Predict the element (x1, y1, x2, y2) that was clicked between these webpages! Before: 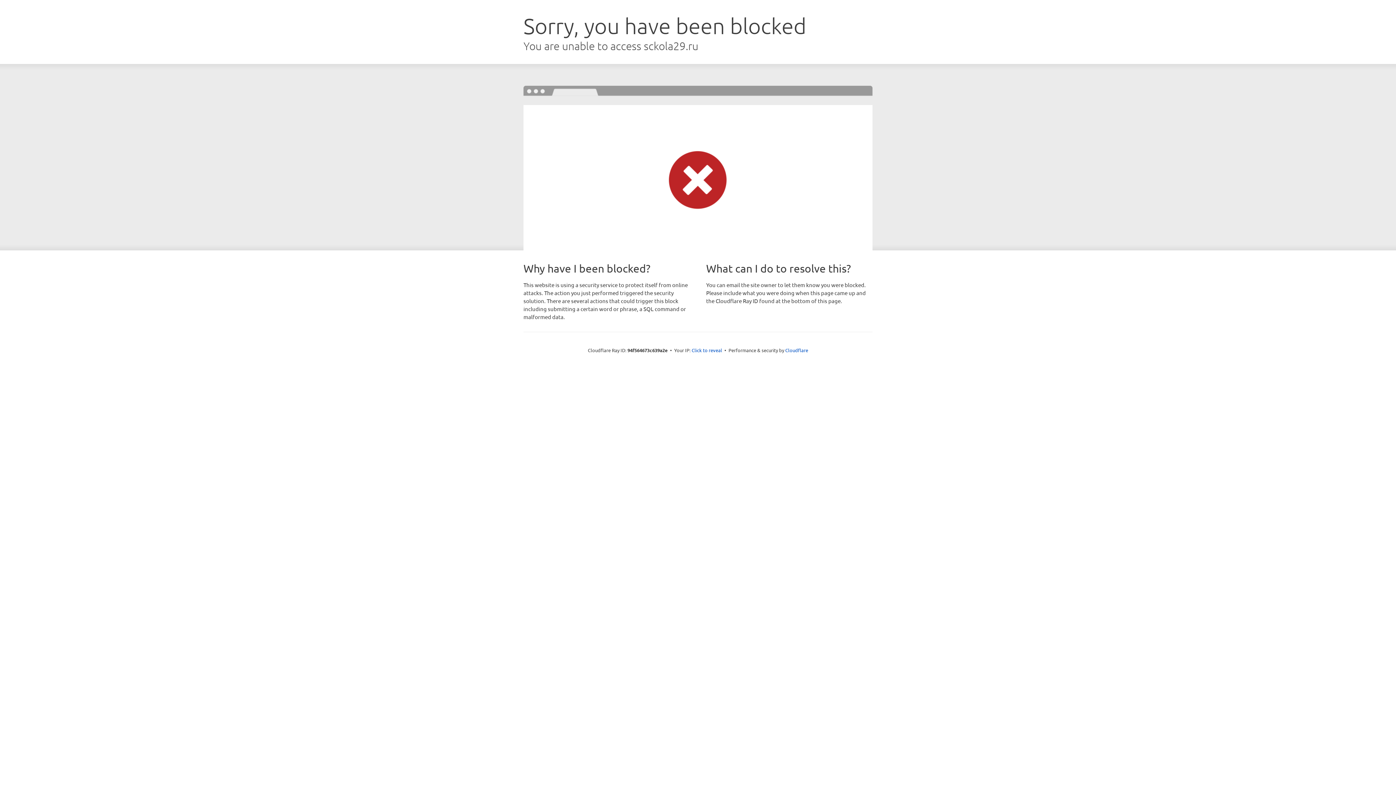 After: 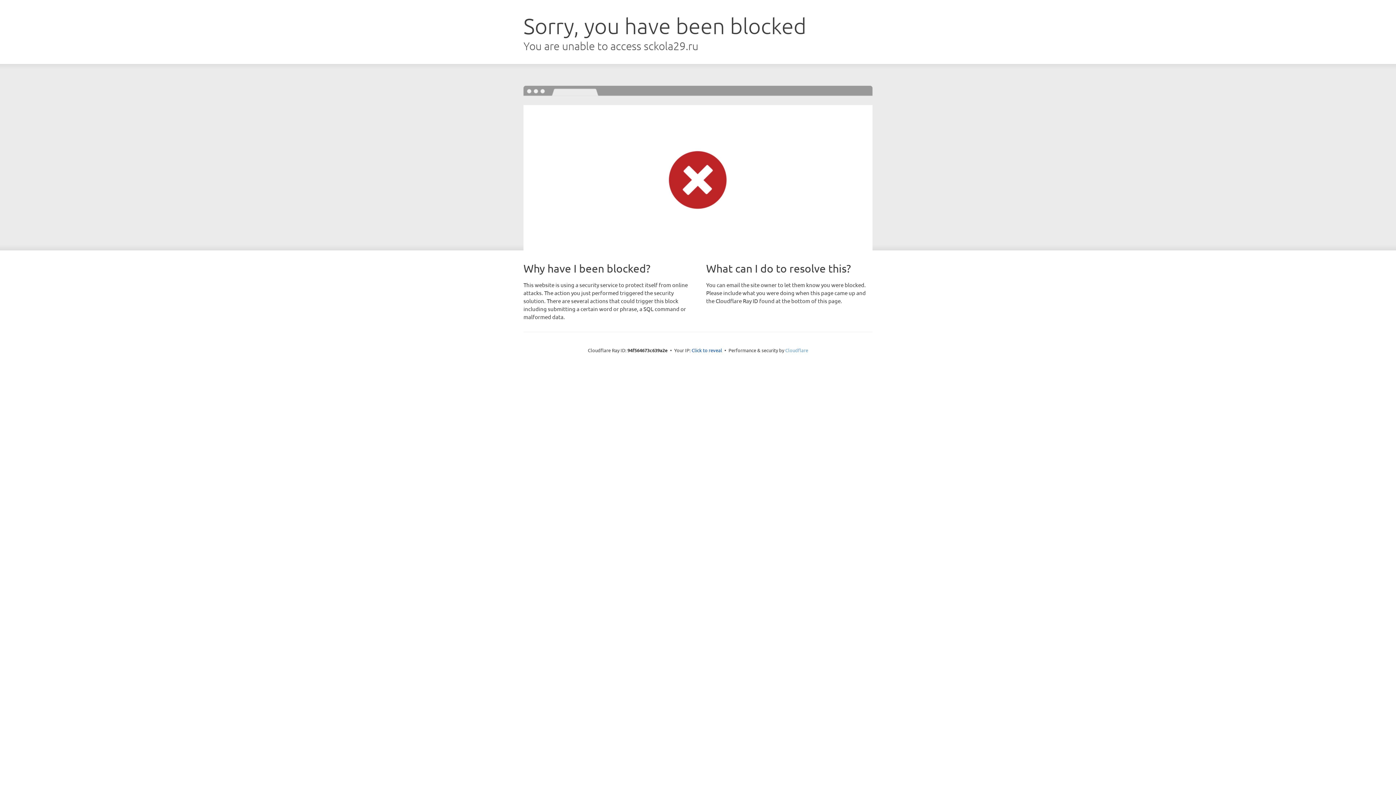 Action: label: Cloudflare bbox: (785, 347, 808, 353)